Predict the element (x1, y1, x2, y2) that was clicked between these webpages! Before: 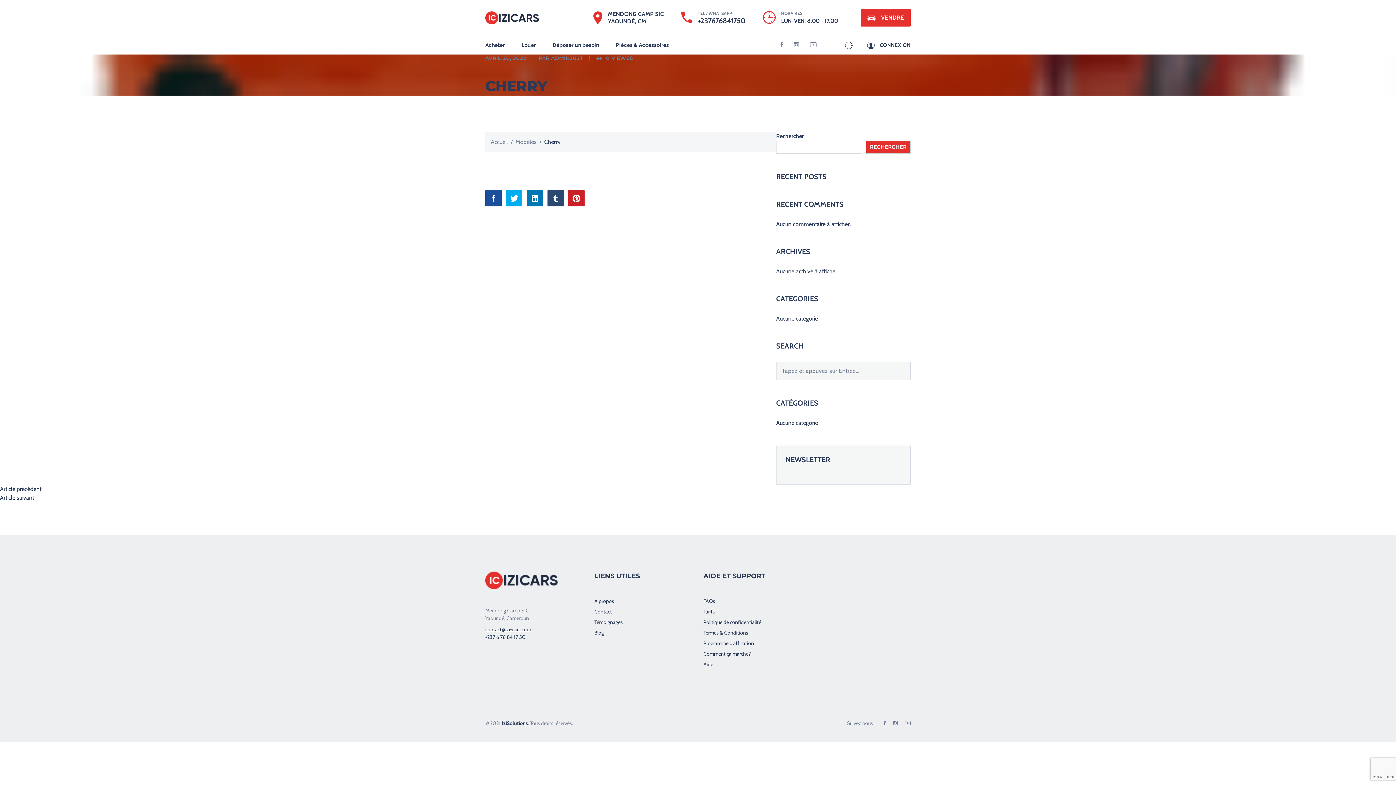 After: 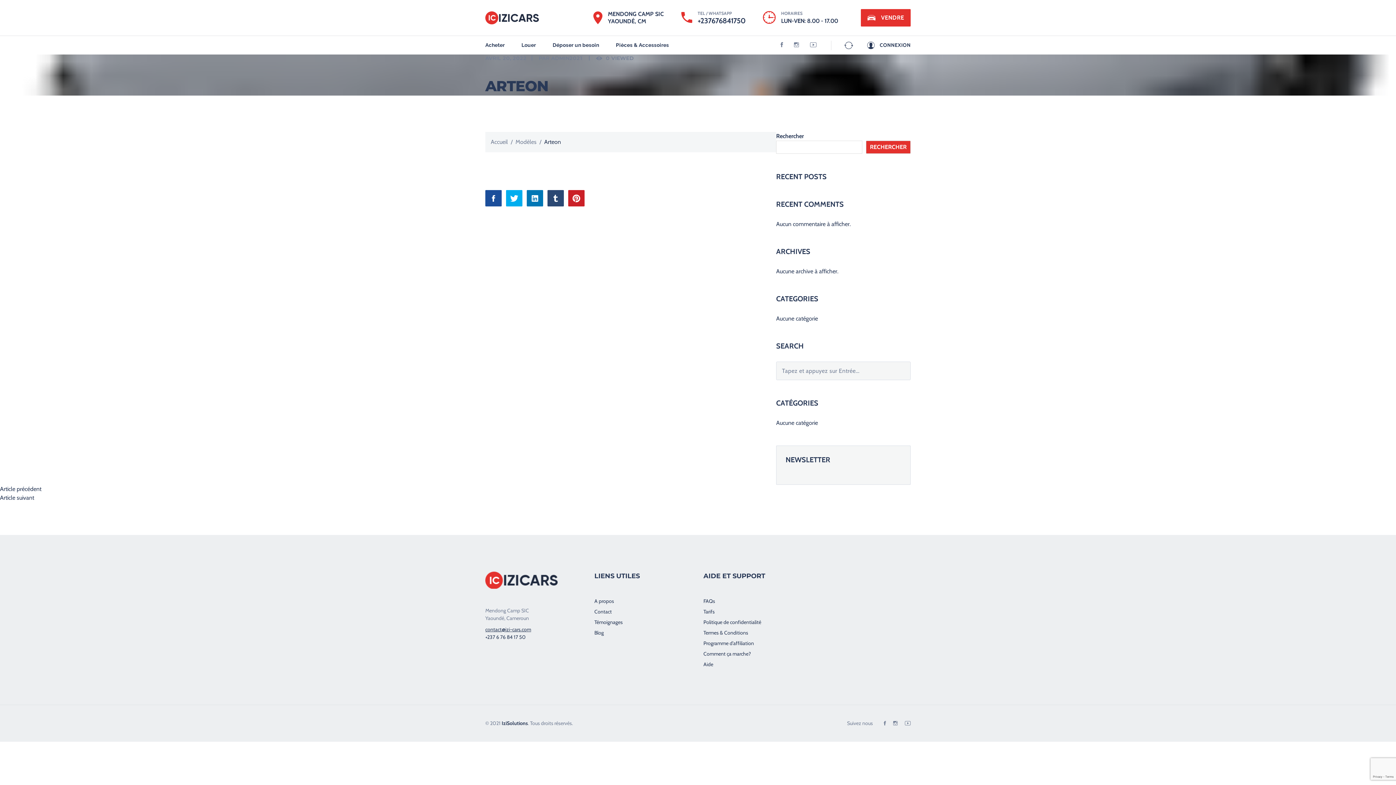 Action: label: Article suivant bbox: (0, 494, 34, 501)